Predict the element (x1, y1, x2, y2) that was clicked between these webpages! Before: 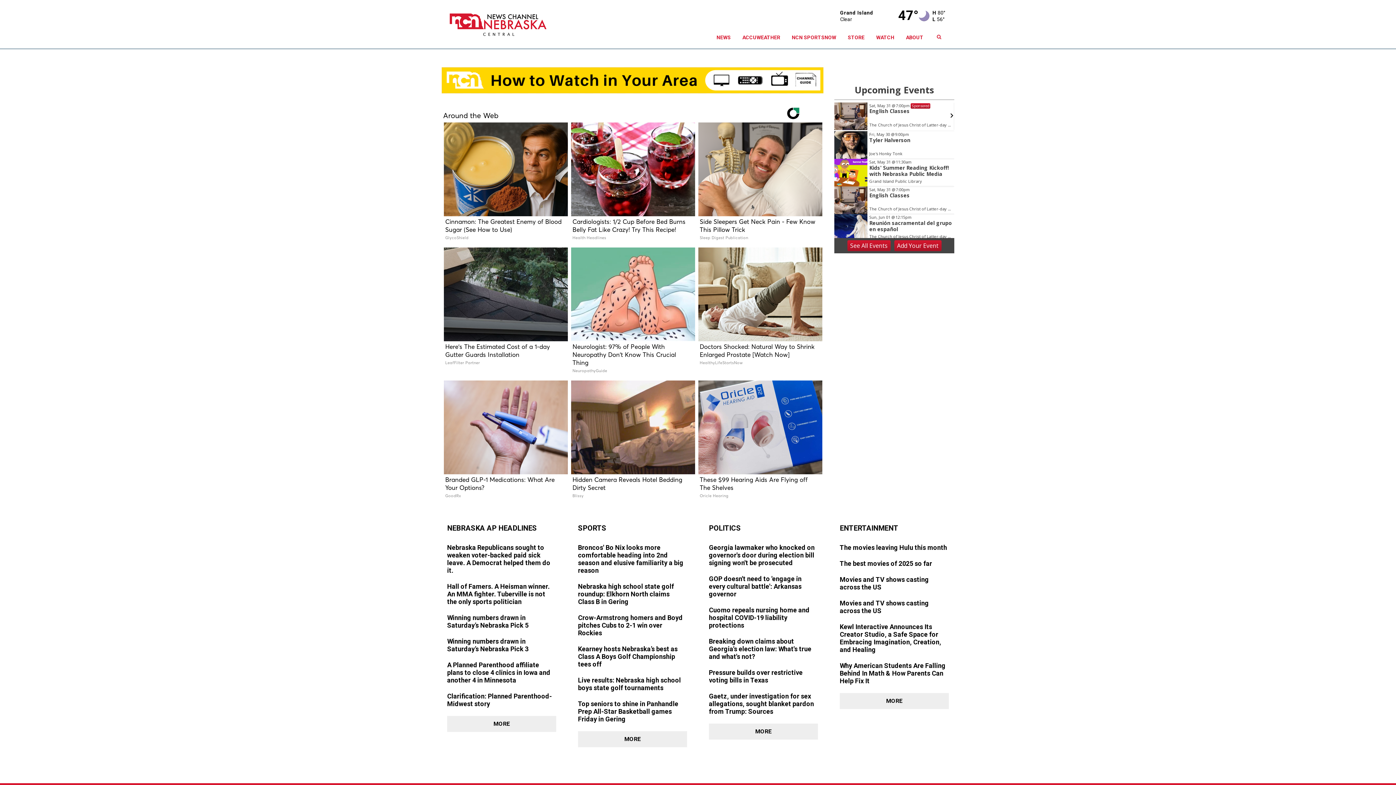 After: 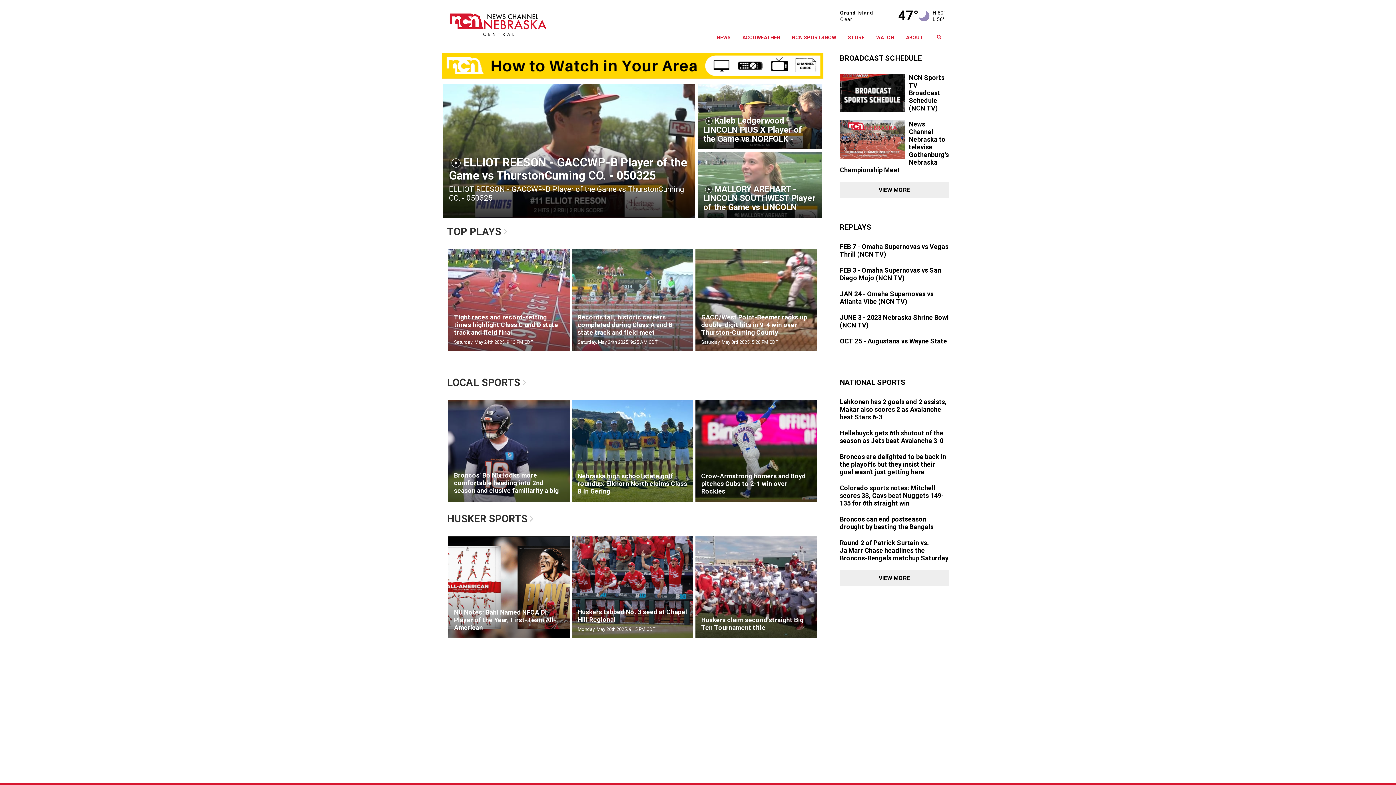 Action: label: NCN SPORTSNOW bbox: (786, 26, 842, 48)